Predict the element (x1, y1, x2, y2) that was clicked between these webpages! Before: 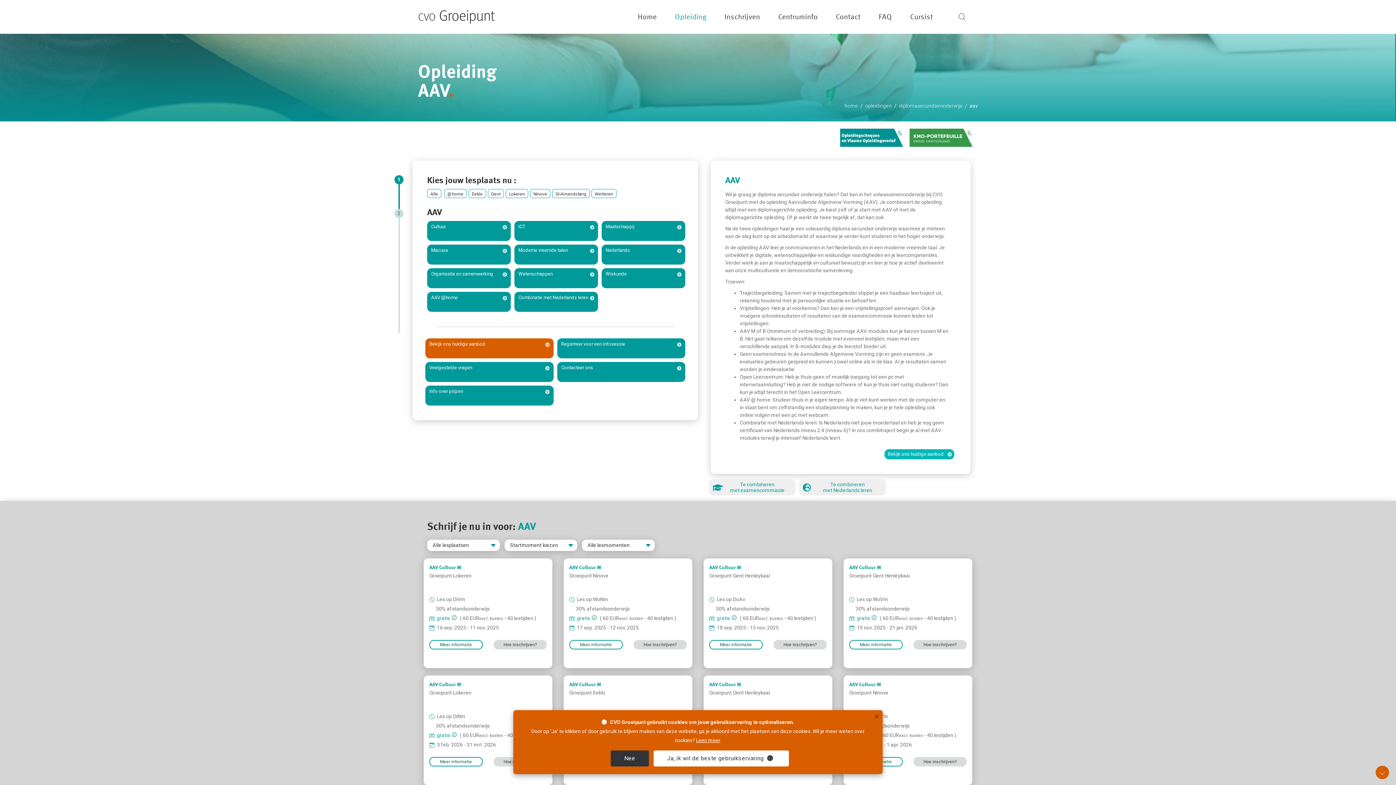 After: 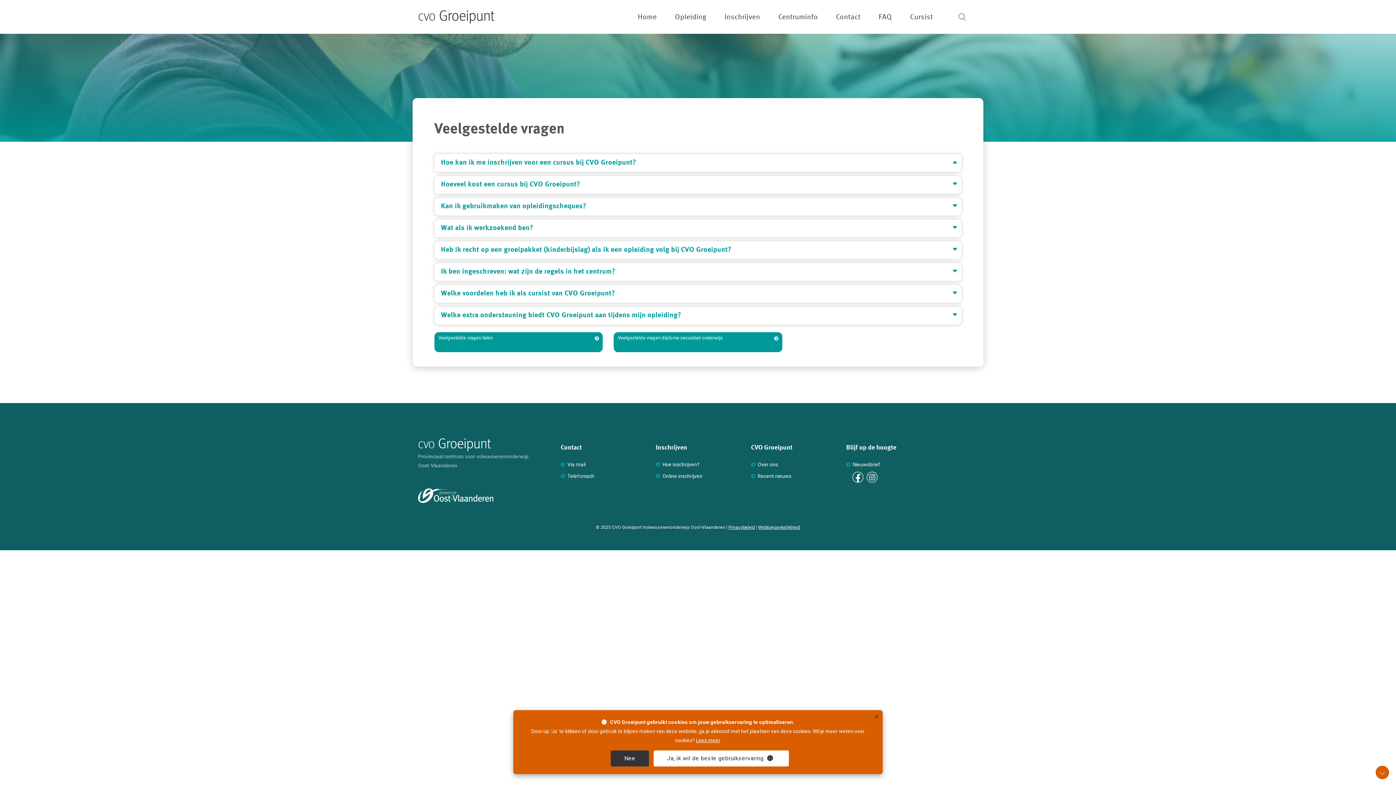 Action: label: FAQ bbox: (877, 0, 893, 29)